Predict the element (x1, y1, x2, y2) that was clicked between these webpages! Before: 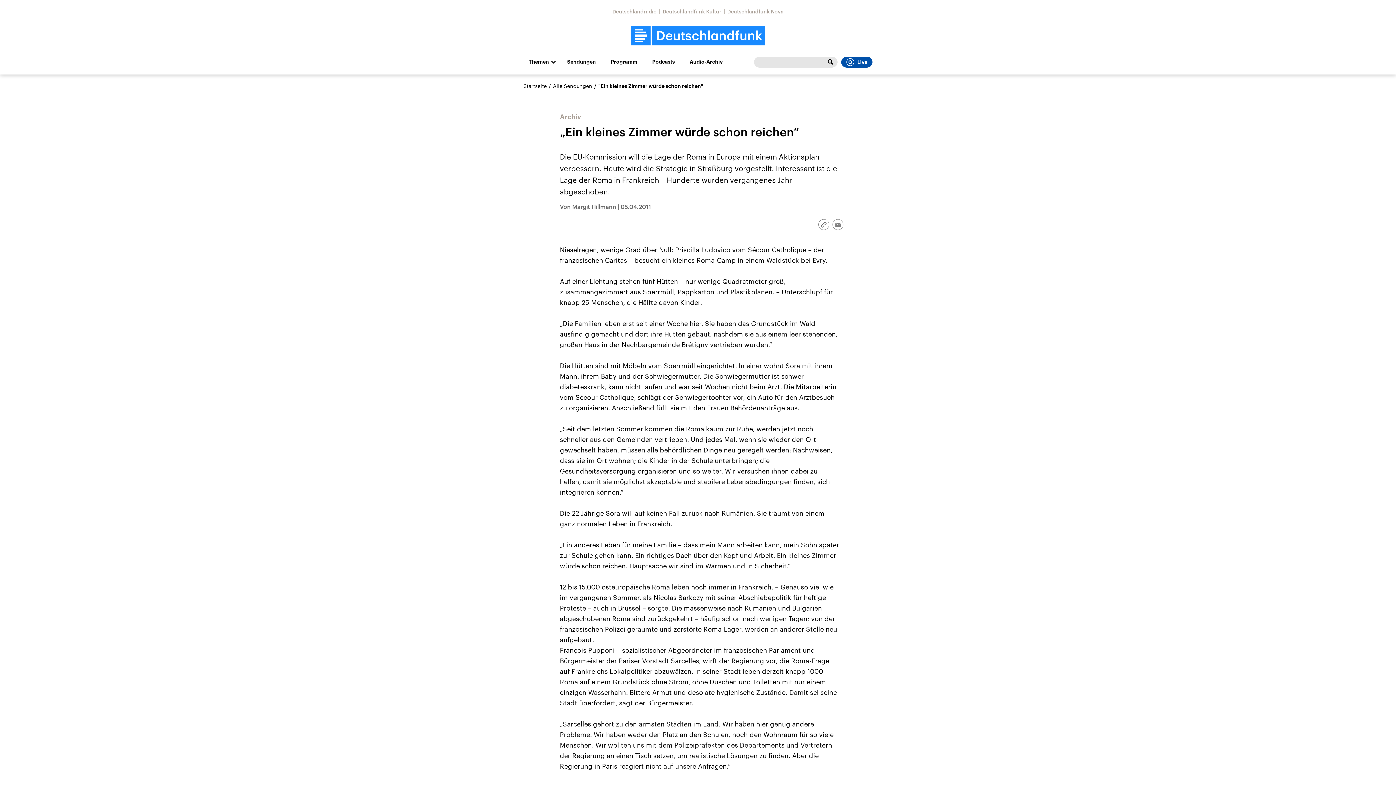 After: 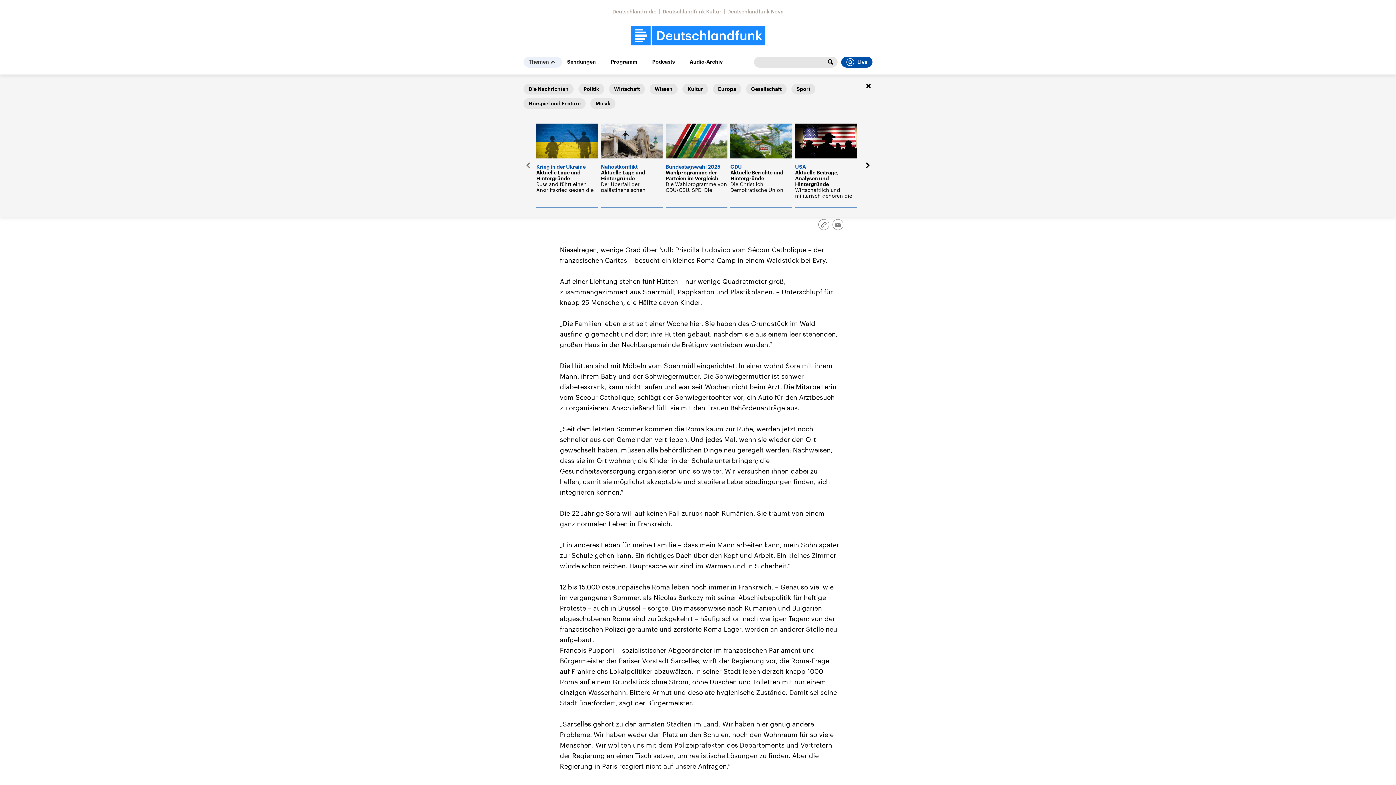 Action: bbox: (523, 56, 562, 67) label: Themen